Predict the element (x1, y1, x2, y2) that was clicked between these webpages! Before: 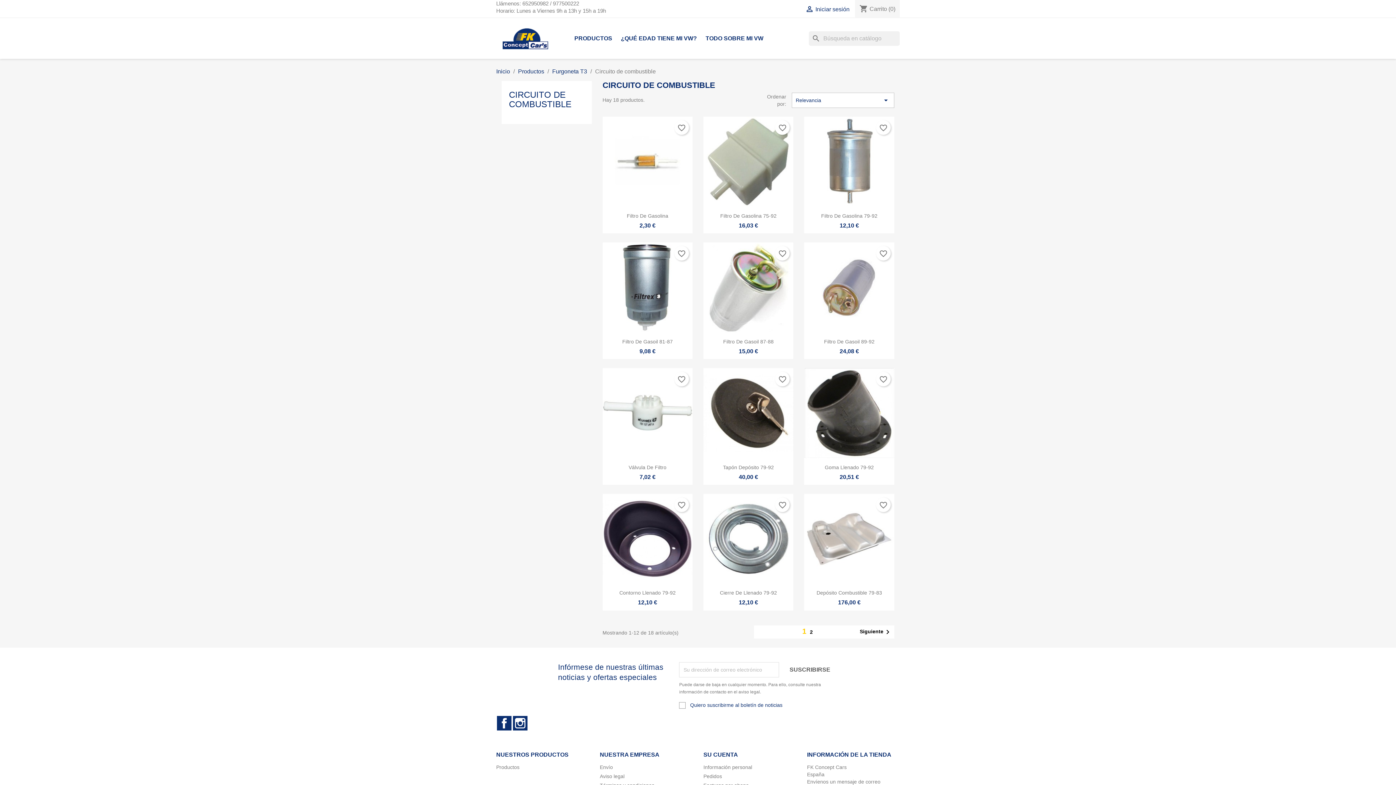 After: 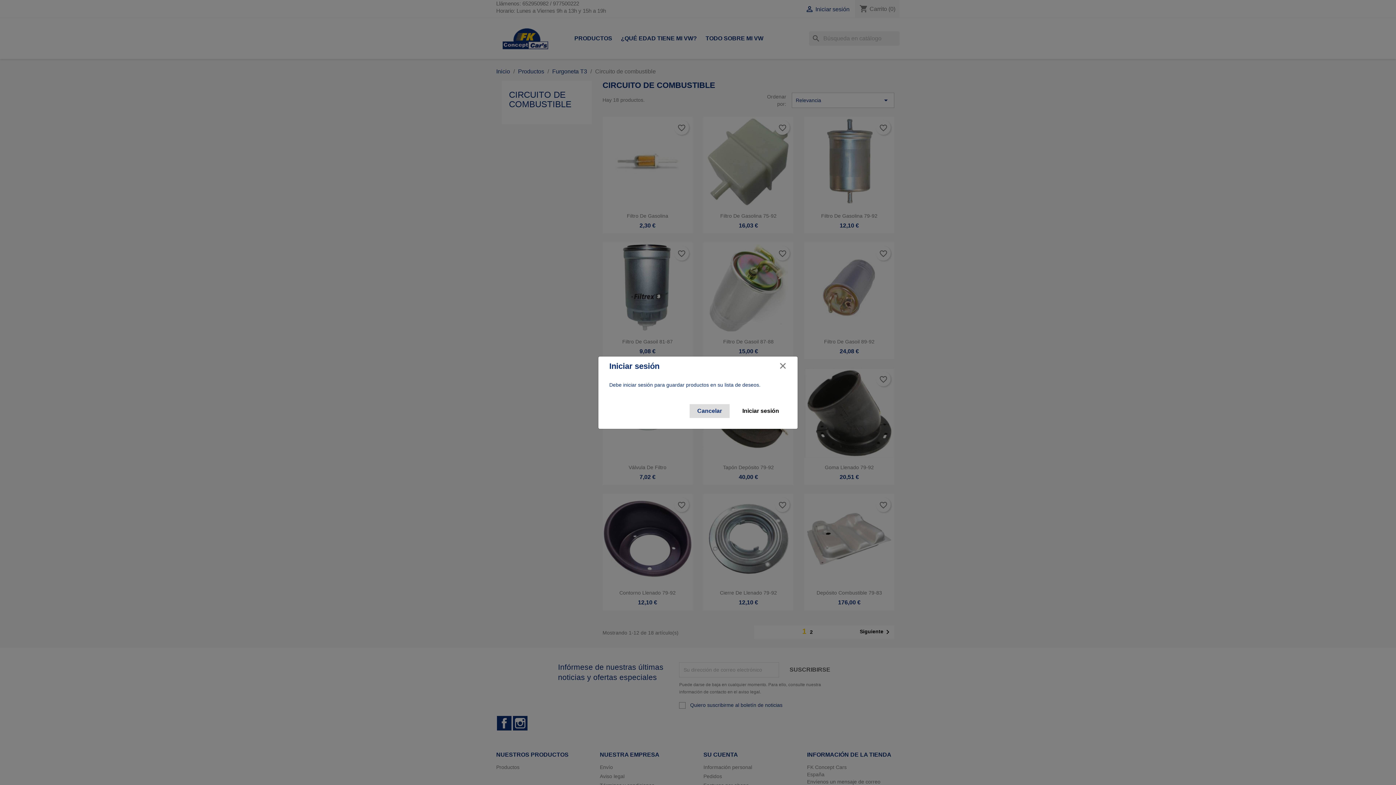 Action: label: favorite_border bbox: (775, 497, 789, 512)